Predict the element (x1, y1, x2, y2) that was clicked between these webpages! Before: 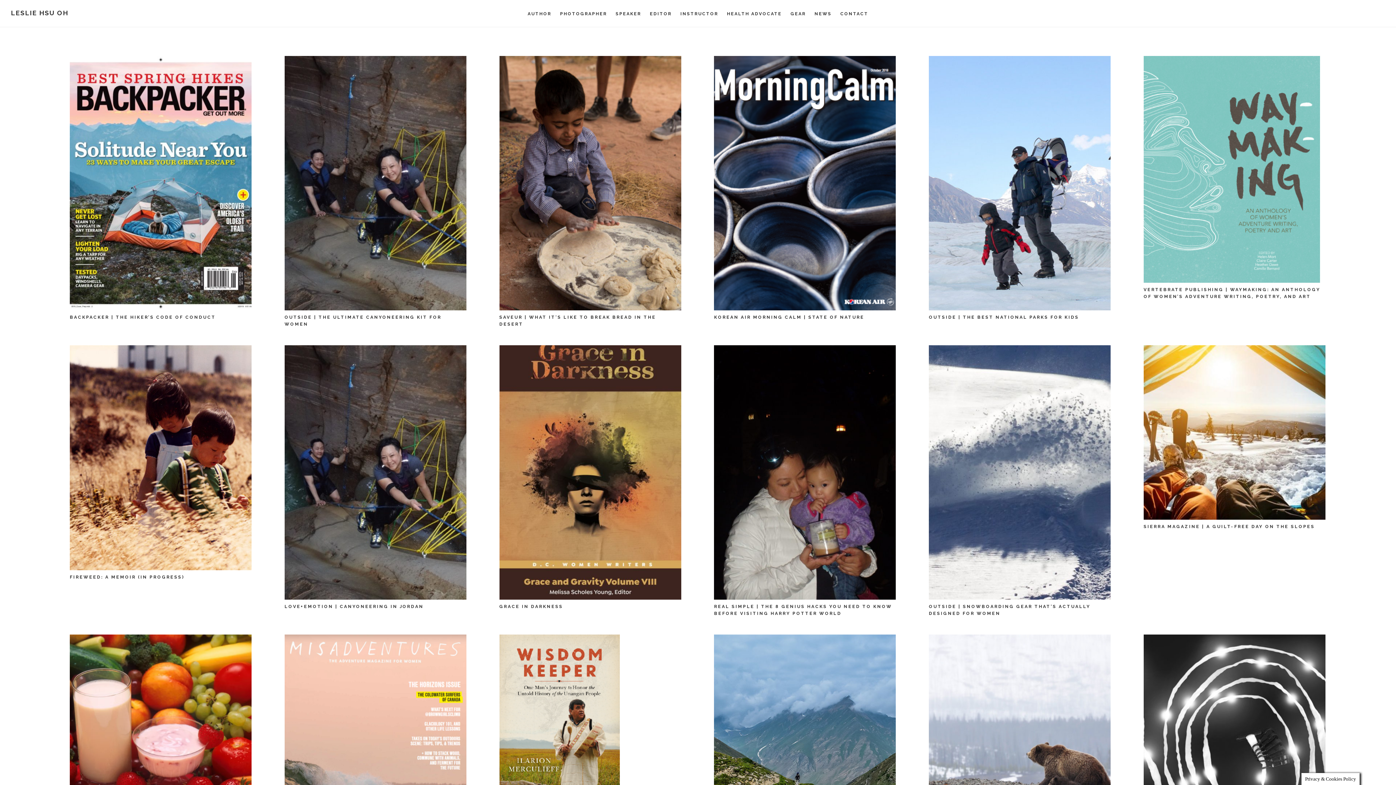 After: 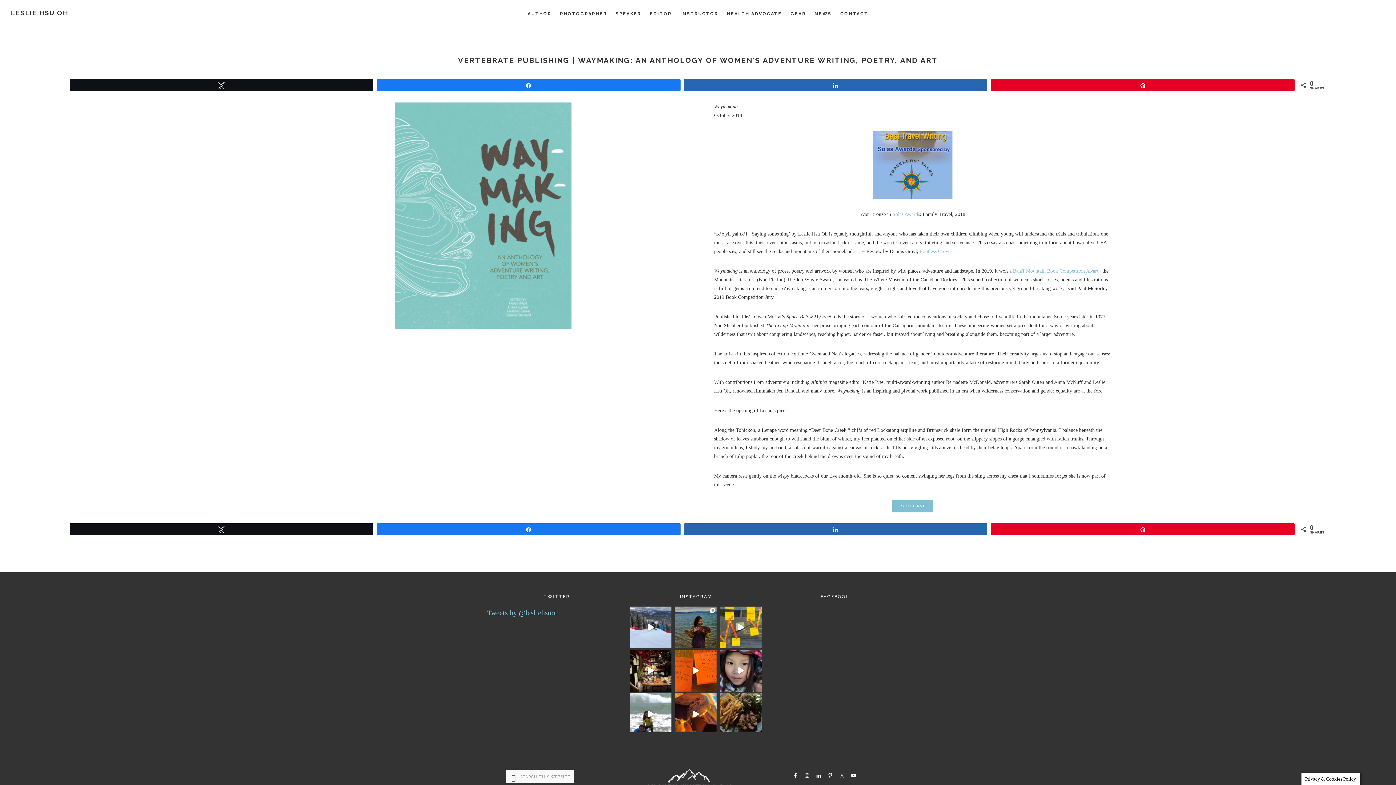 Action: bbox: (1143, 278, 1320, 284)